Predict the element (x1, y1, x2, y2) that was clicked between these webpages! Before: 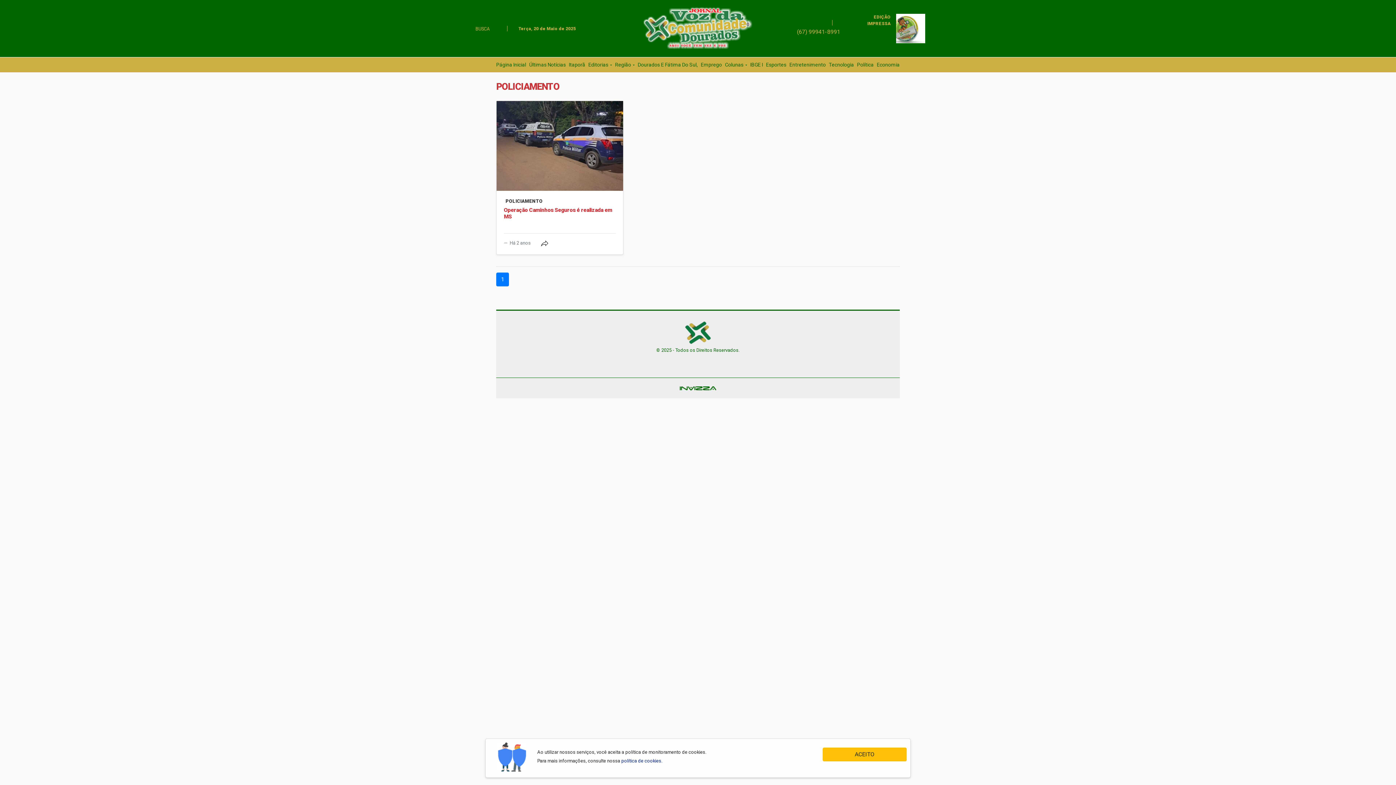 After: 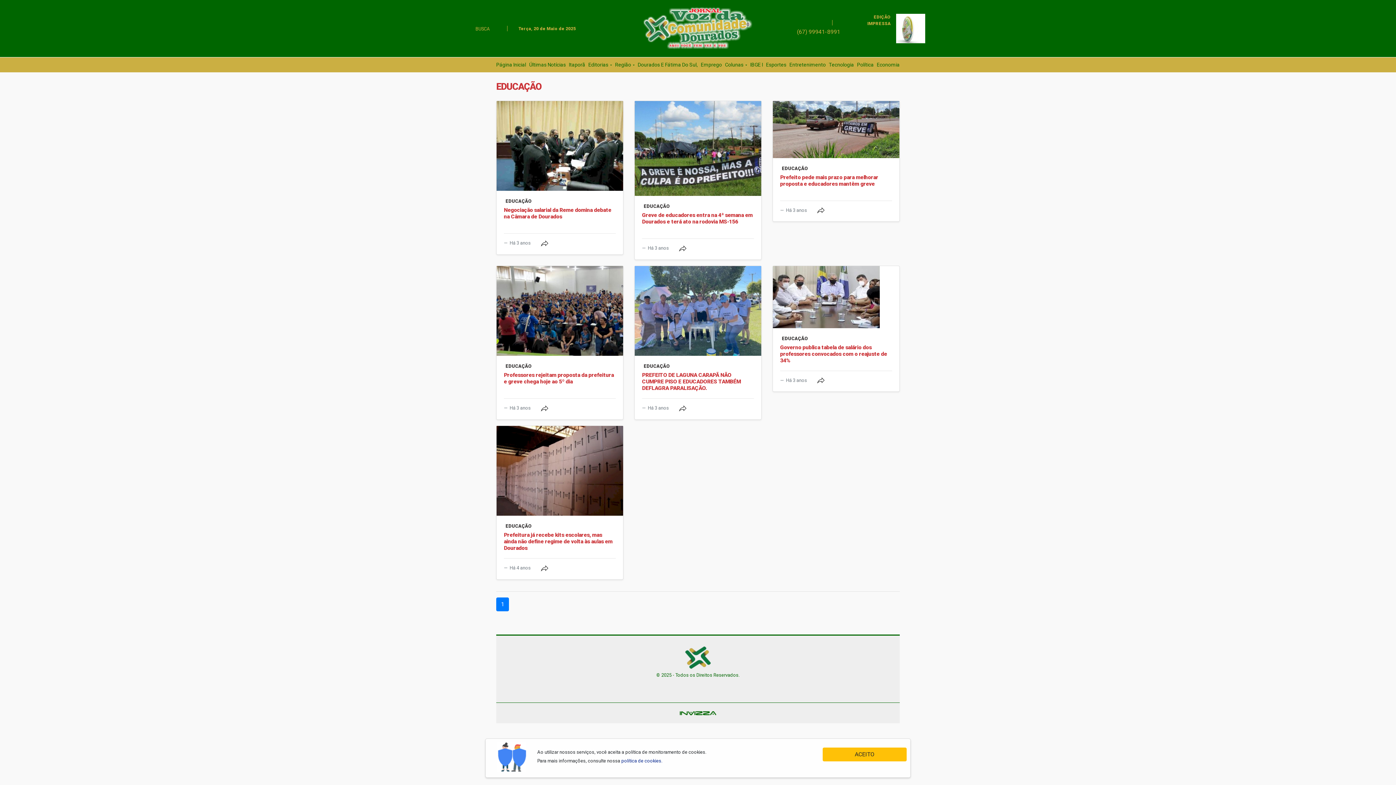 Action: label: Tecnologia bbox: (829, 59, 854, 70)